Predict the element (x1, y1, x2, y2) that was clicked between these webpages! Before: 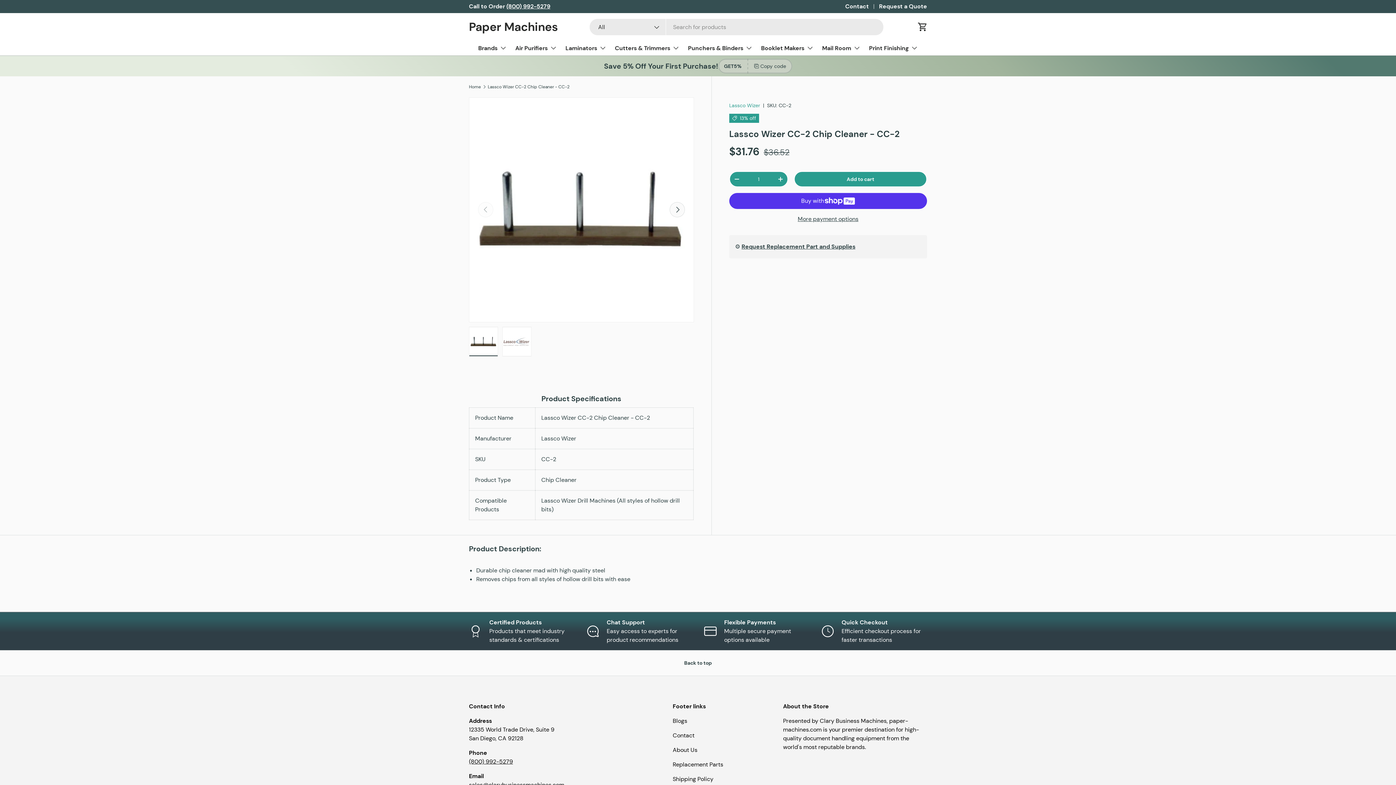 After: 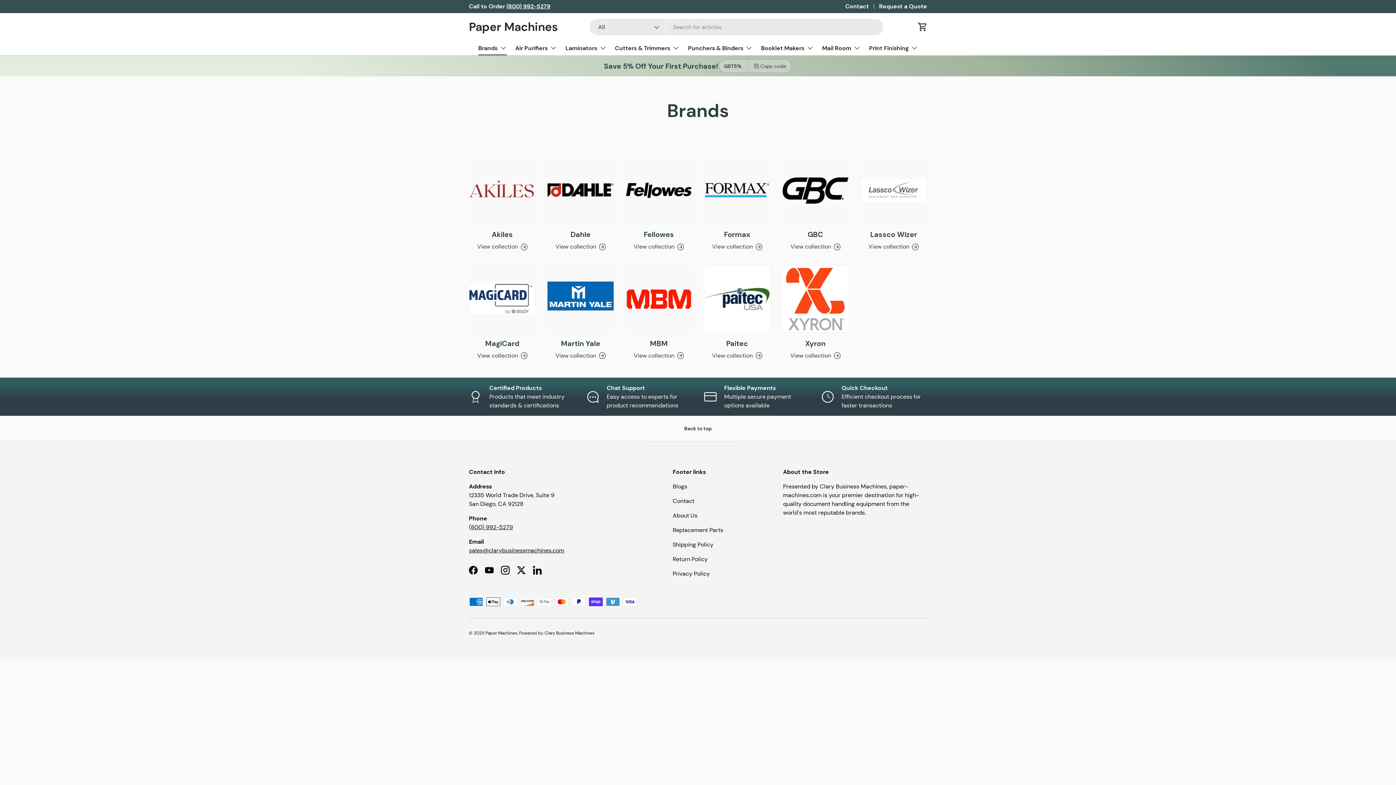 Action: bbox: (478, 40, 506, 55) label: Brands